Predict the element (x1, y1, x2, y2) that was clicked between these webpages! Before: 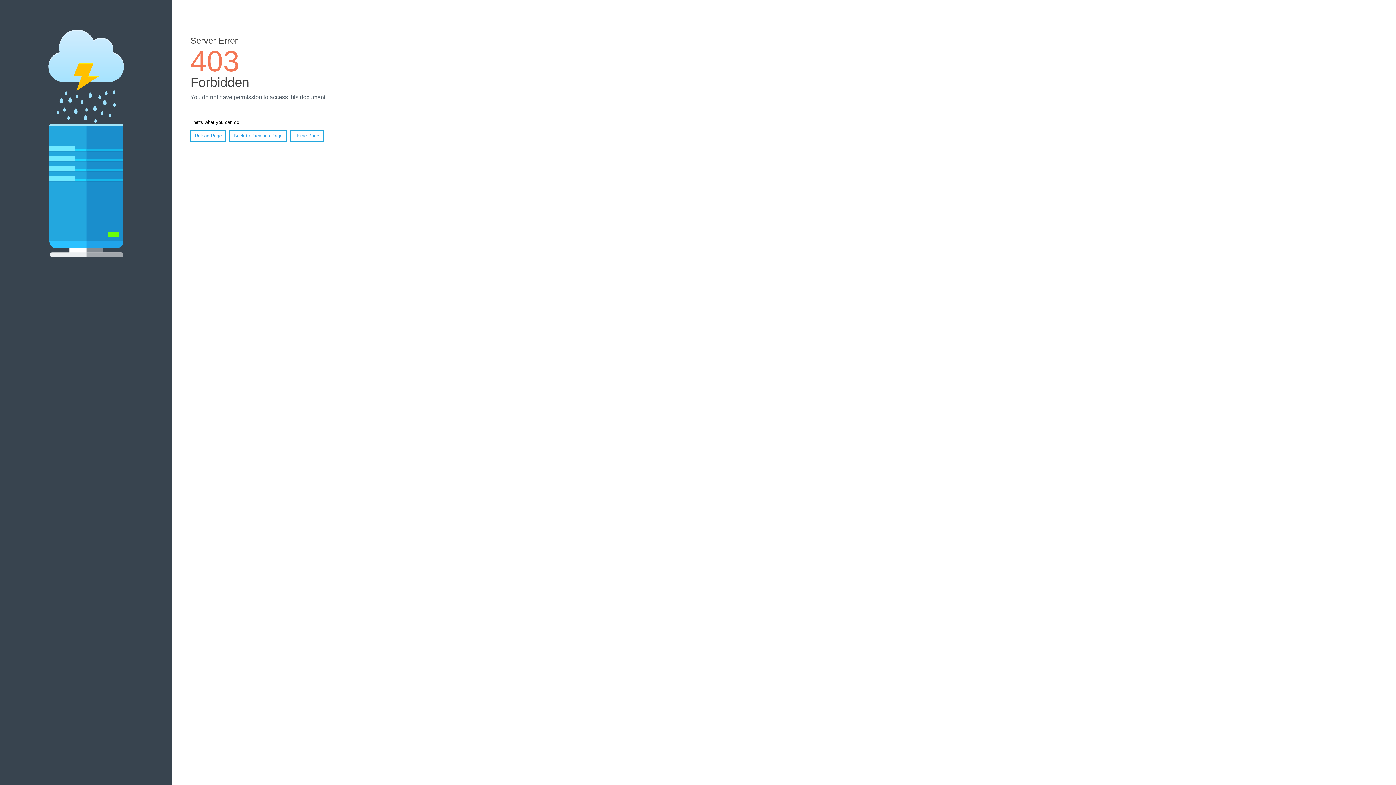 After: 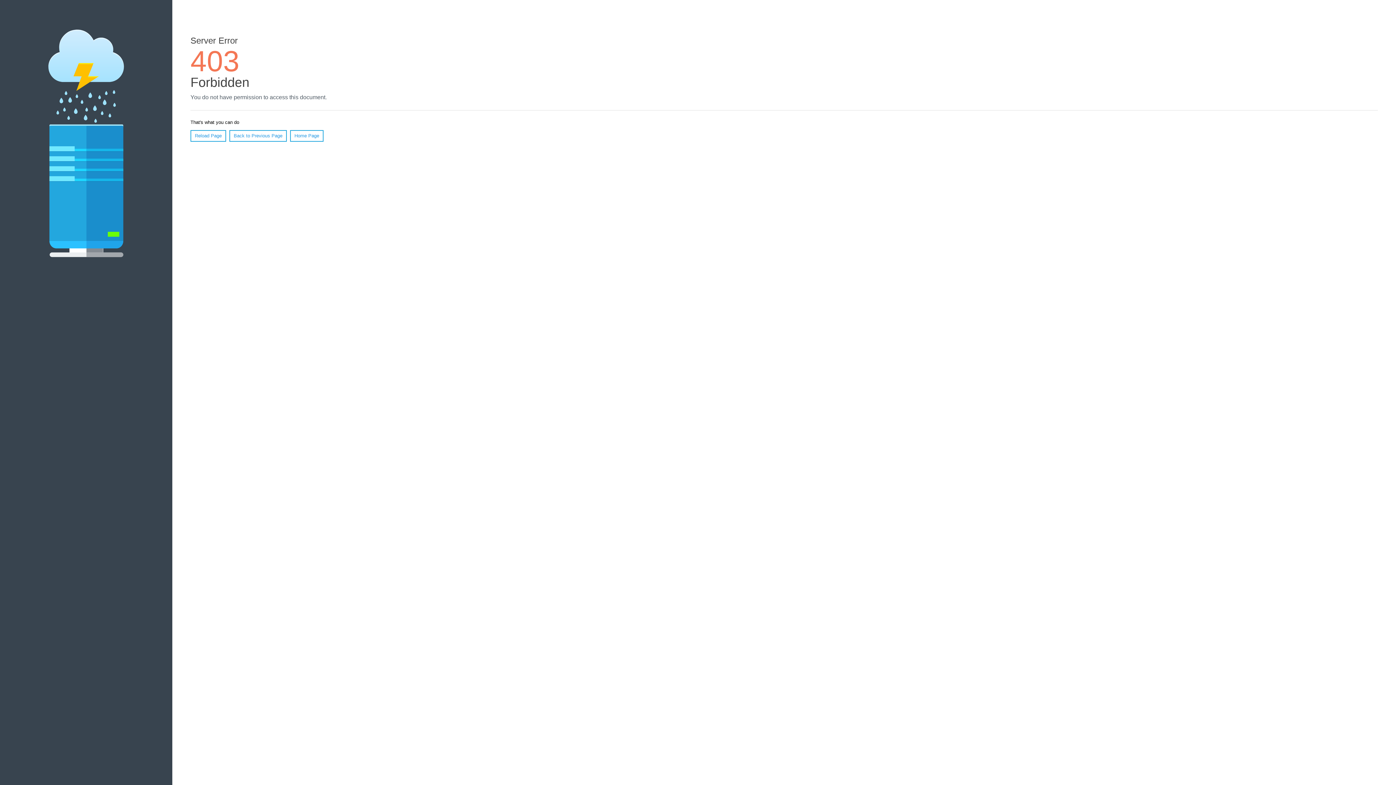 Action: bbox: (190, 130, 226, 141) label: Reload Page